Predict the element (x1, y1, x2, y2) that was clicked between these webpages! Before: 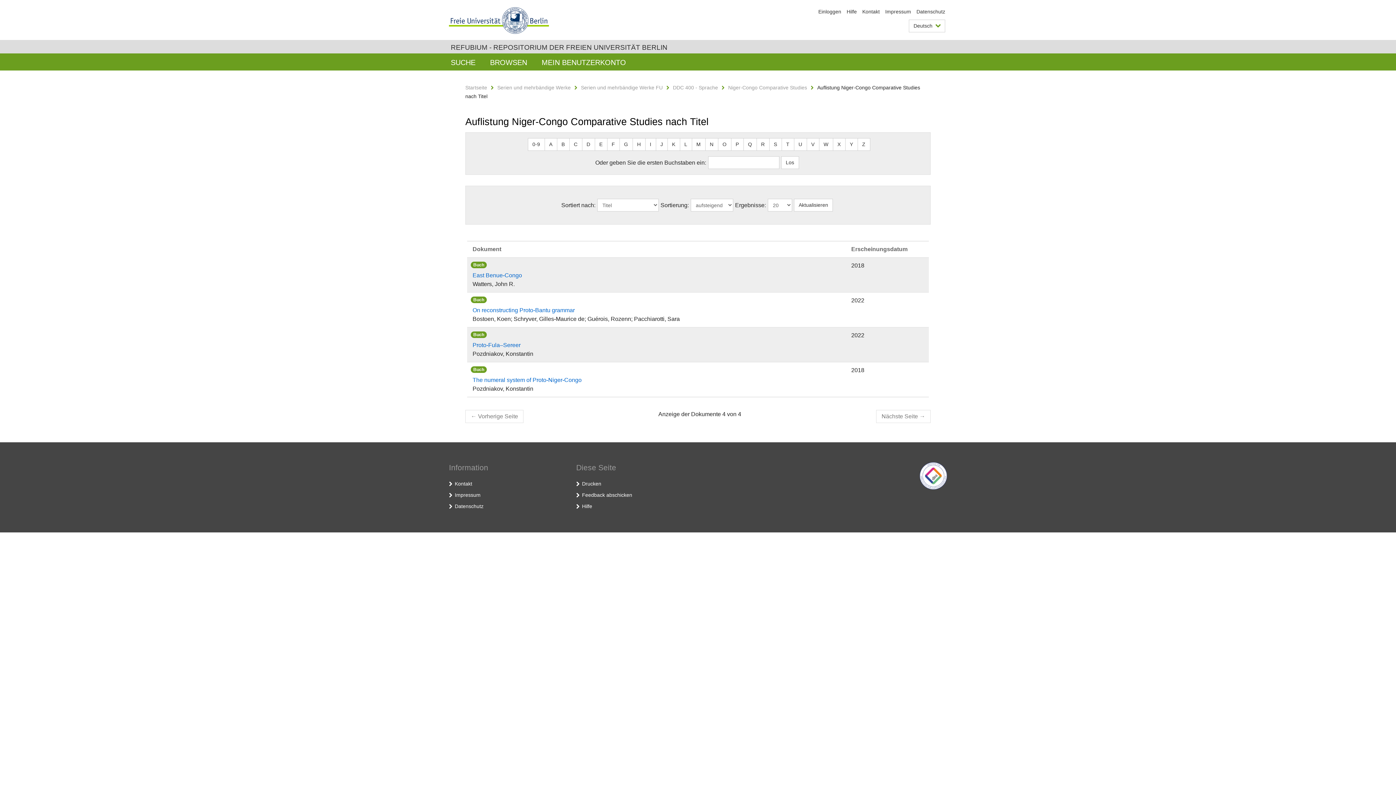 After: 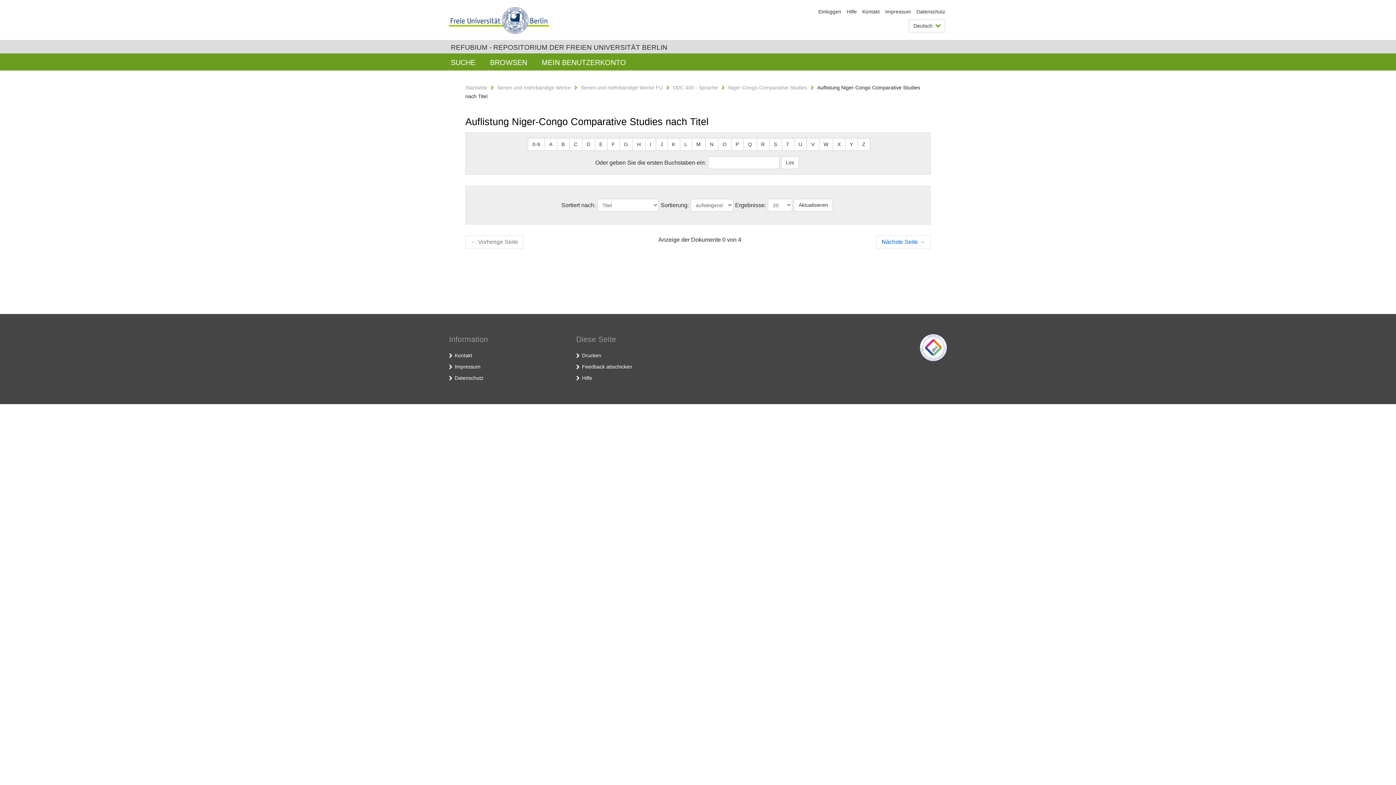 Action: bbox: (857, 138, 870, 150) label: Z